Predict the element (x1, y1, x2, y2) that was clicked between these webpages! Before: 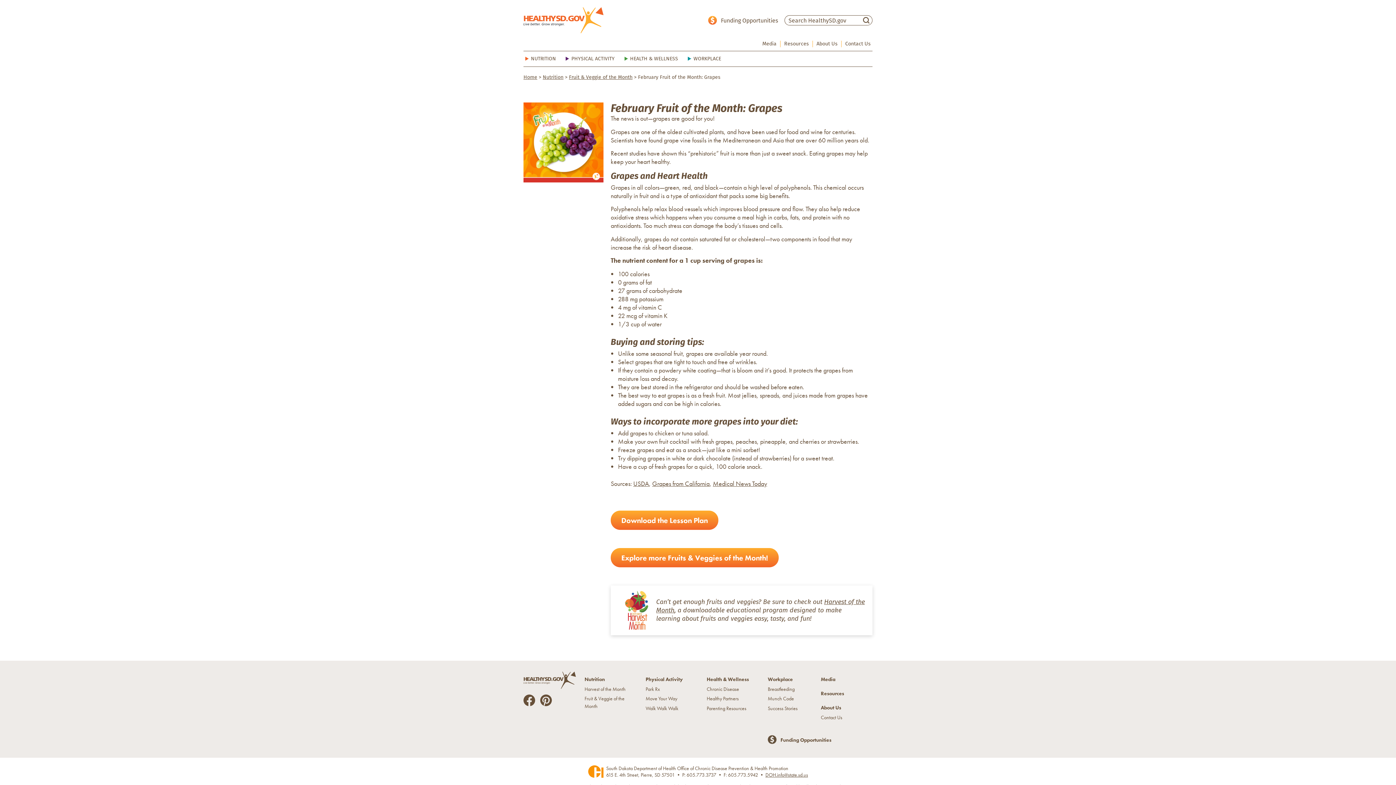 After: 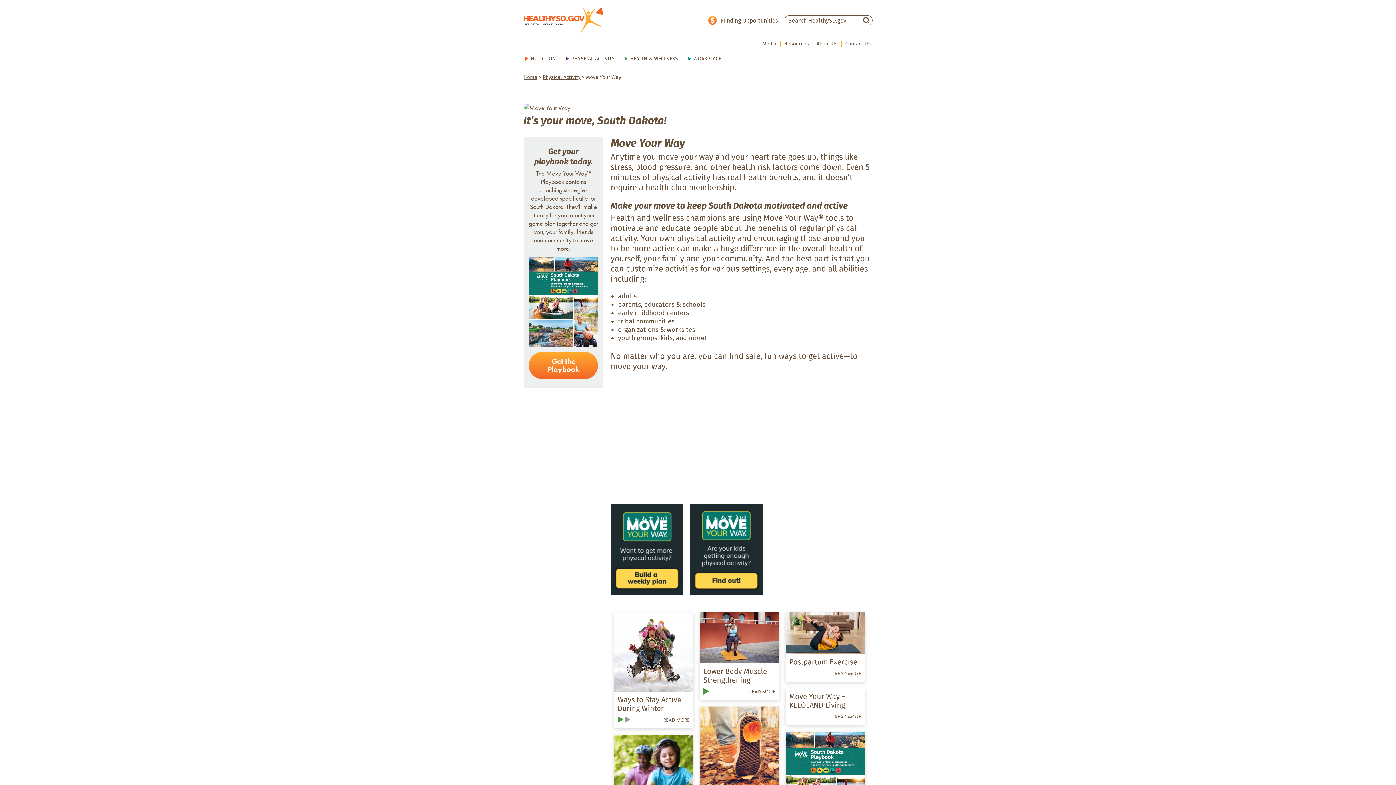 Action: bbox: (645, 695, 677, 702) label: Move Your Way